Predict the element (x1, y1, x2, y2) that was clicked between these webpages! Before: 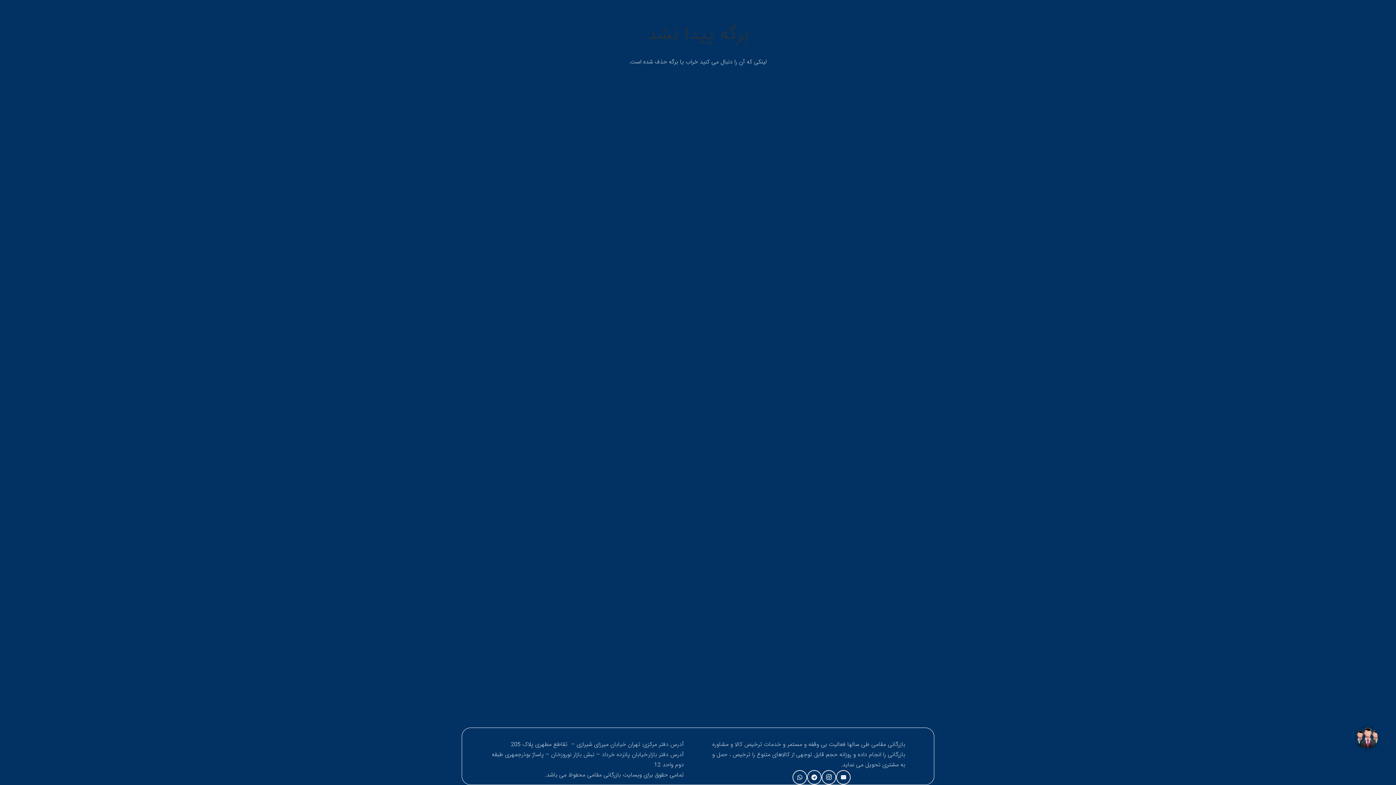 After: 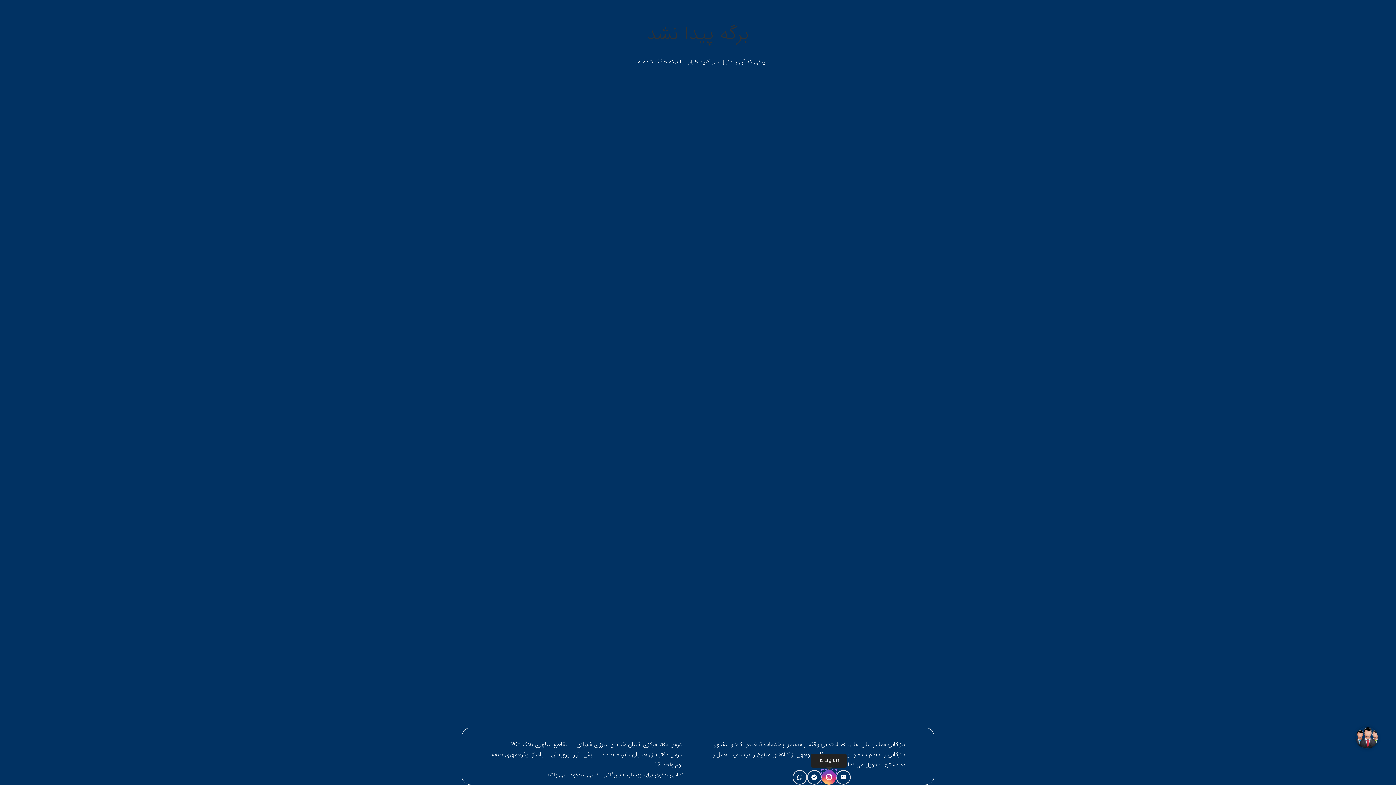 Action: bbox: (821, 770, 836, 785) label: Instagram